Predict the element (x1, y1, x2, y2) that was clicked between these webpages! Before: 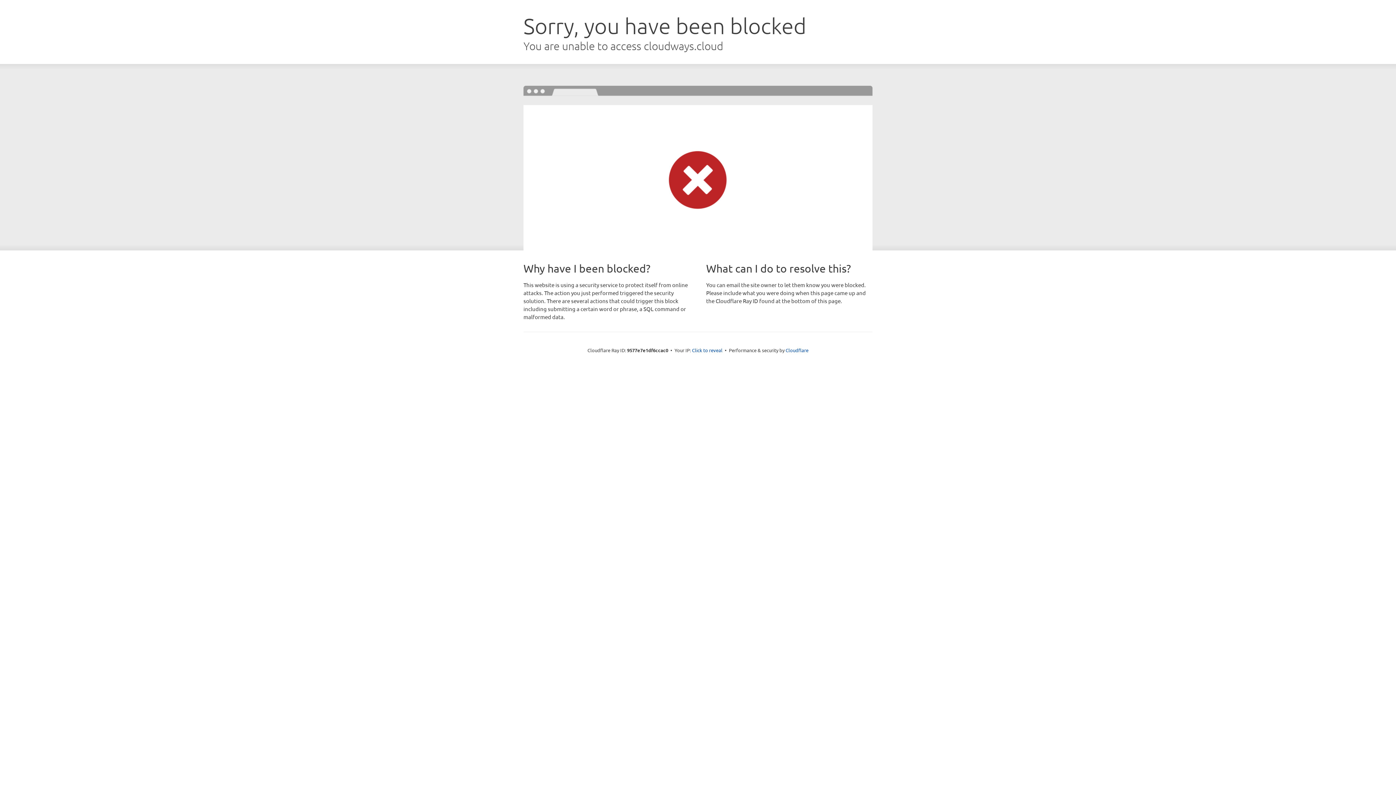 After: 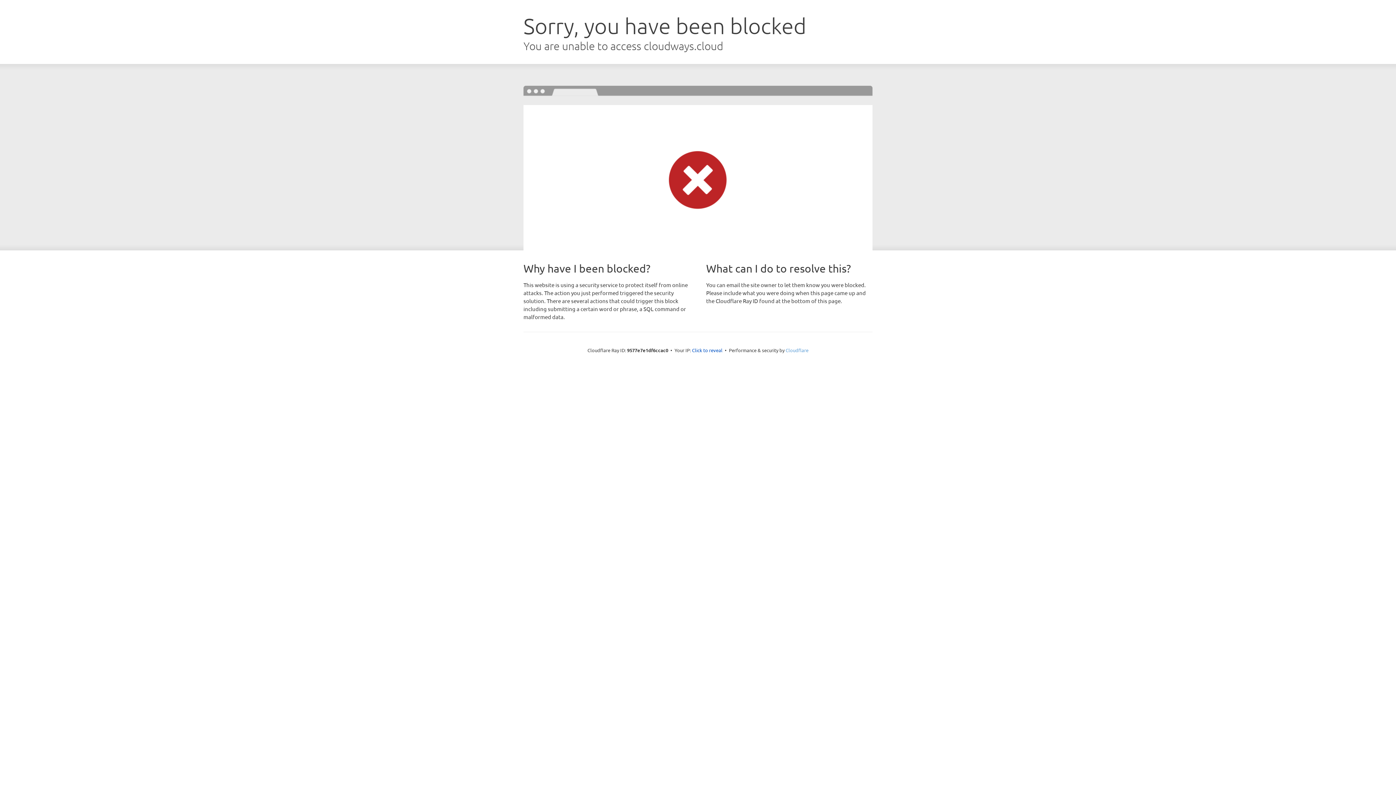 Action: label: Cloudflare bbox: (785, 347, 808, 353)